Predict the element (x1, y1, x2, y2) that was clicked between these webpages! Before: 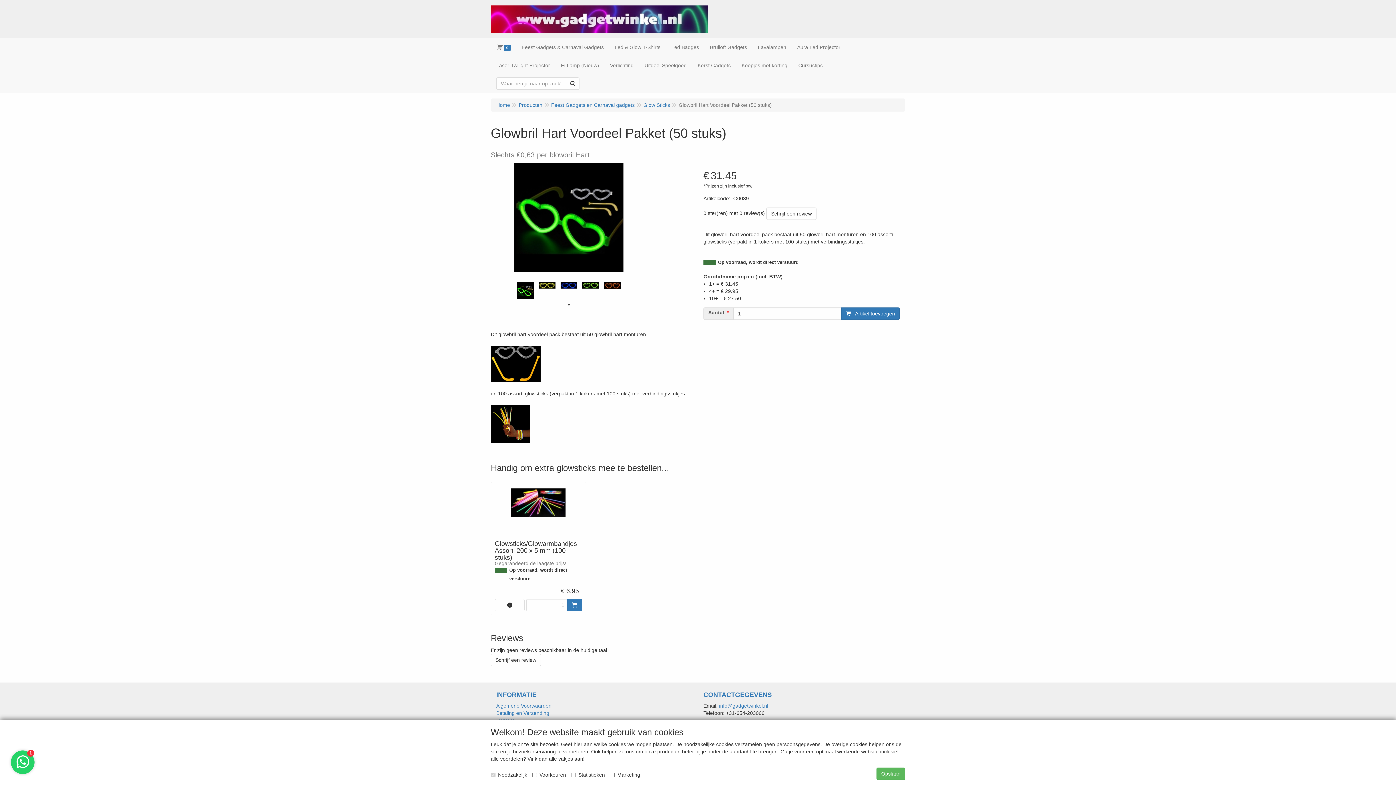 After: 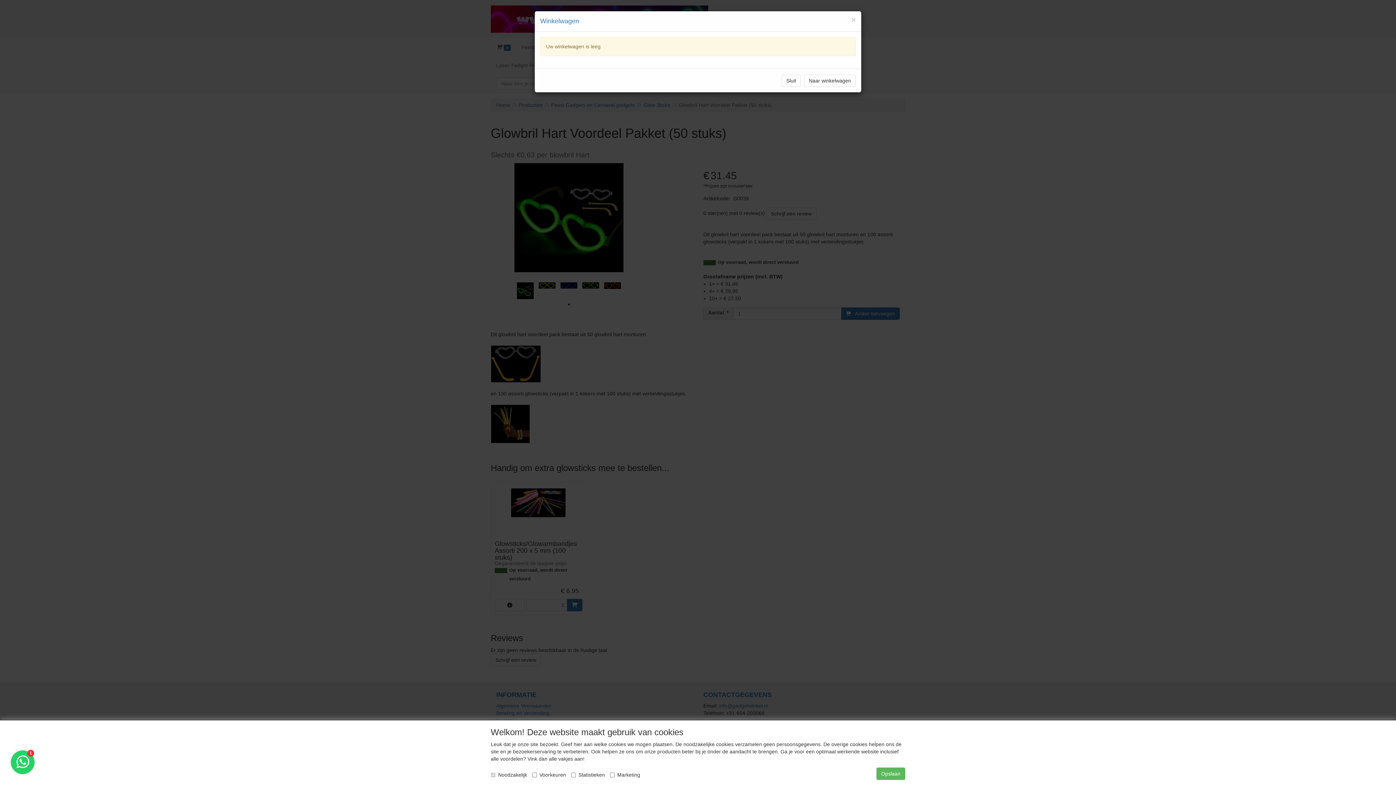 Action: label: 0 bbox: (490, 38, 516, 56)